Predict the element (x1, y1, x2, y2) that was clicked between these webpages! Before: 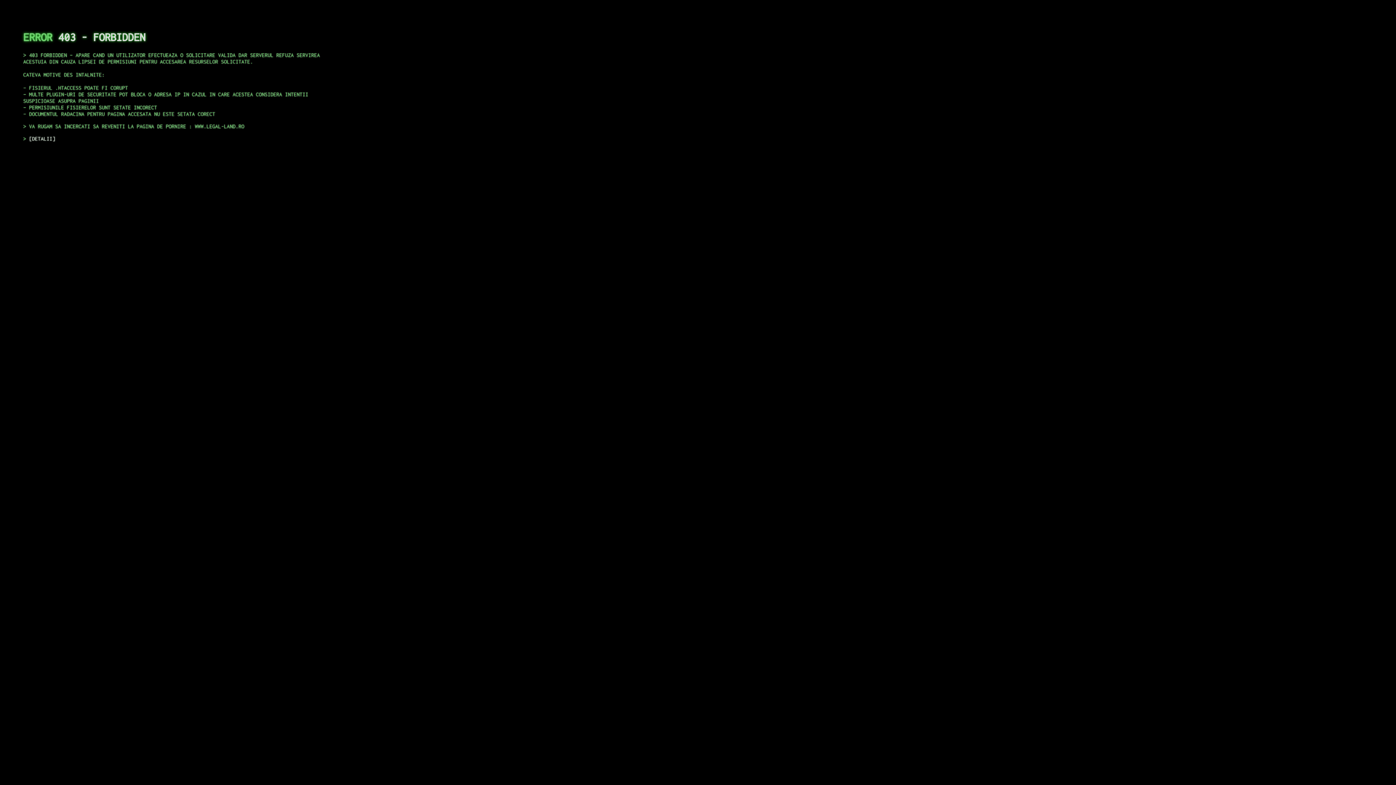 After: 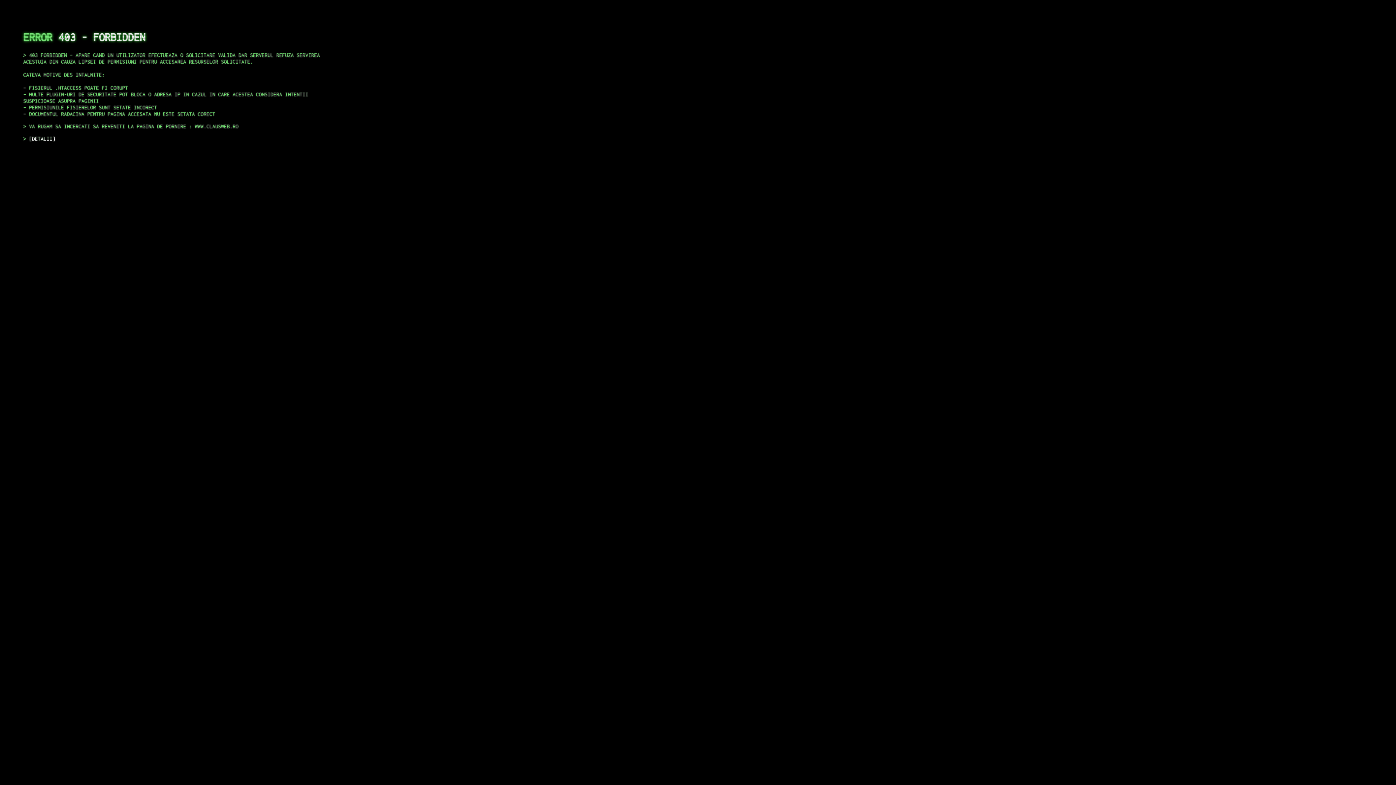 Action: label: DETALII bbox: (29, 135, 55, 141)